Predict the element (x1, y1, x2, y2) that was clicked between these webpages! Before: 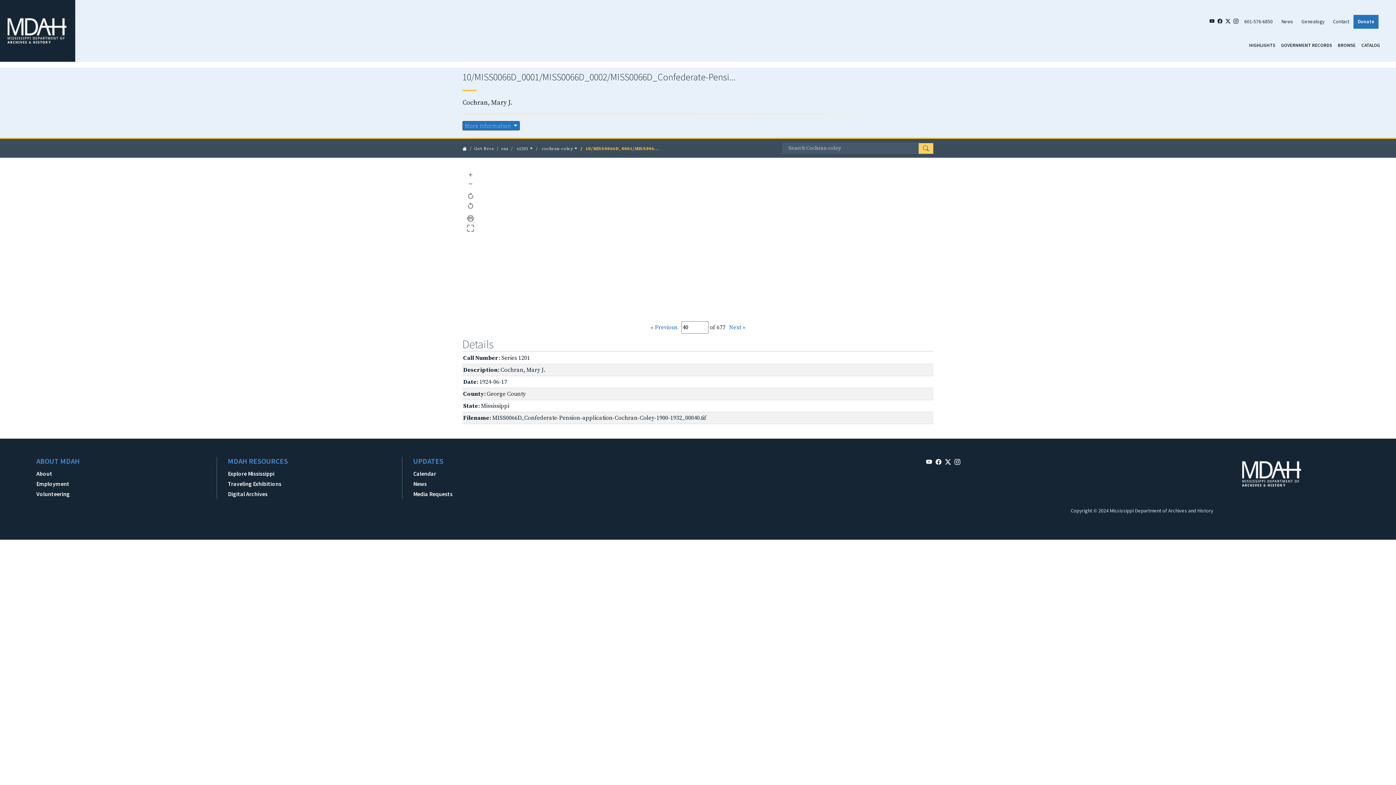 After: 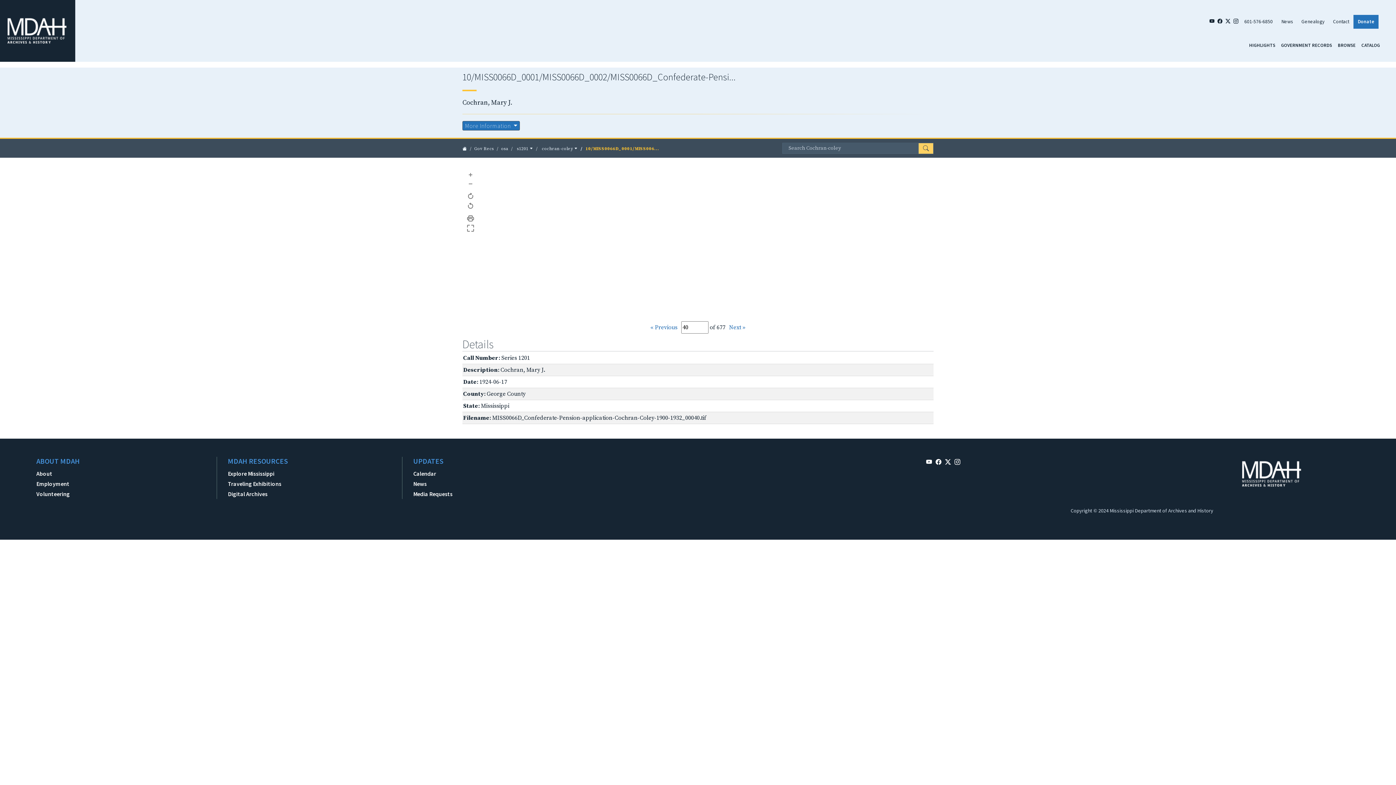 Action: bbox: (926, 457, 932, 467)